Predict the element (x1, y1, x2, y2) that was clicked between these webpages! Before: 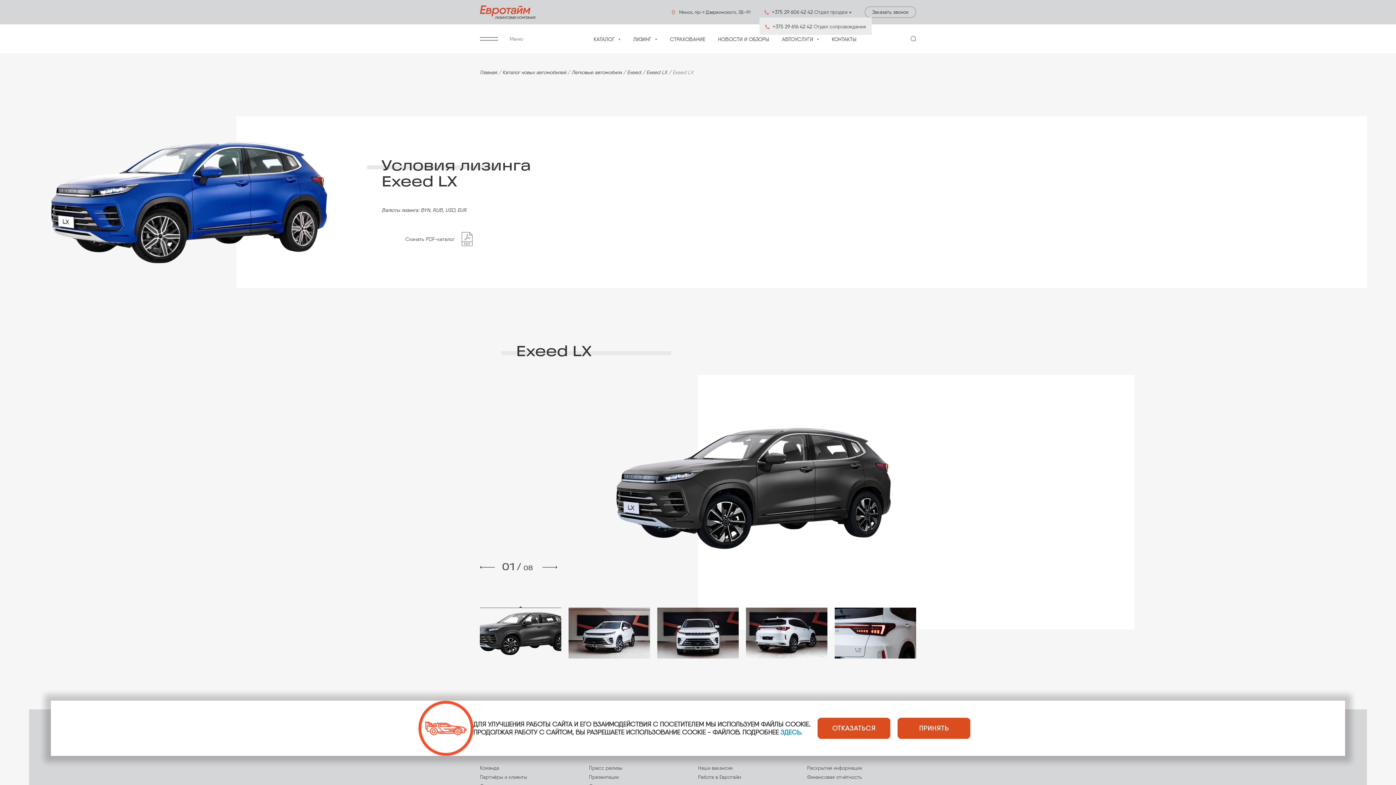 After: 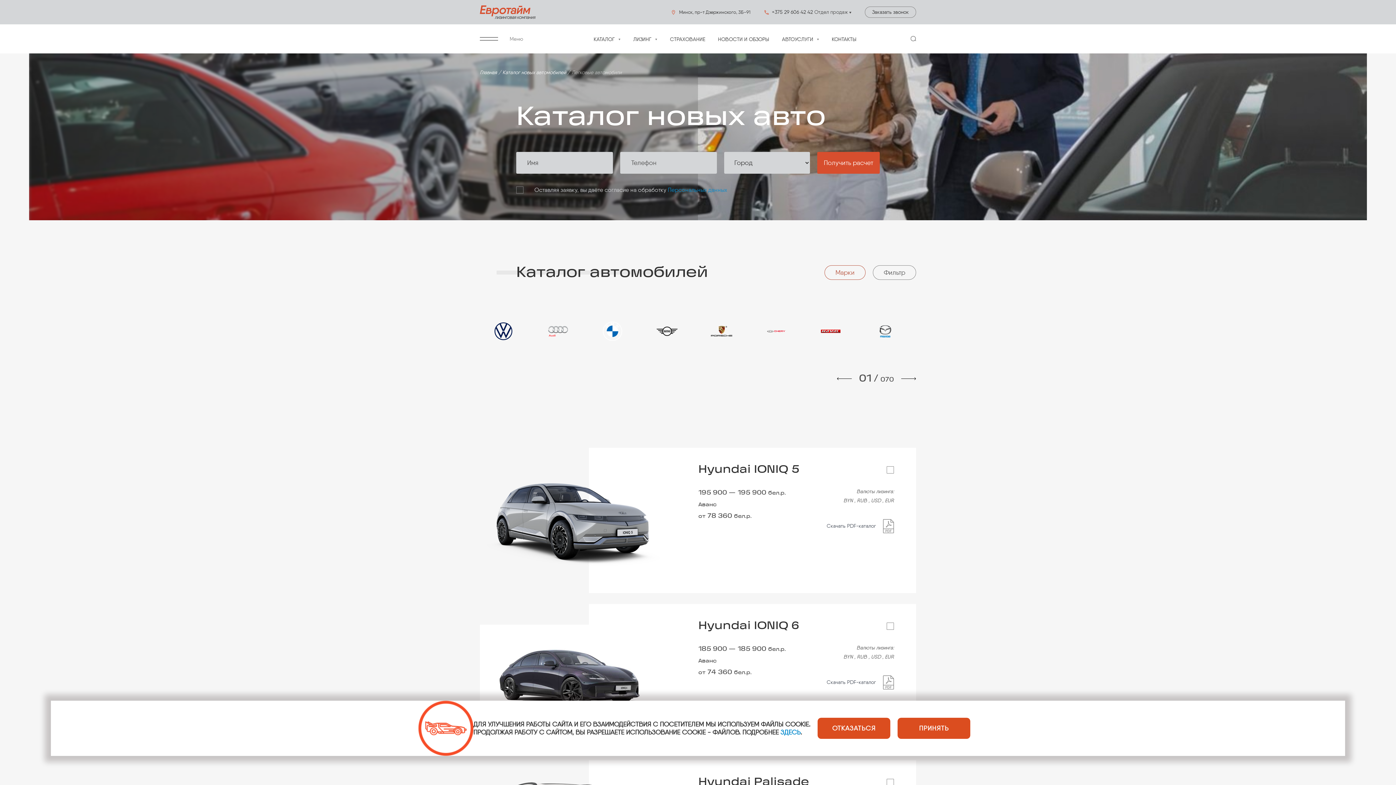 Action: label: Легковые автомобили bbox: (571, 68, 627, 76)